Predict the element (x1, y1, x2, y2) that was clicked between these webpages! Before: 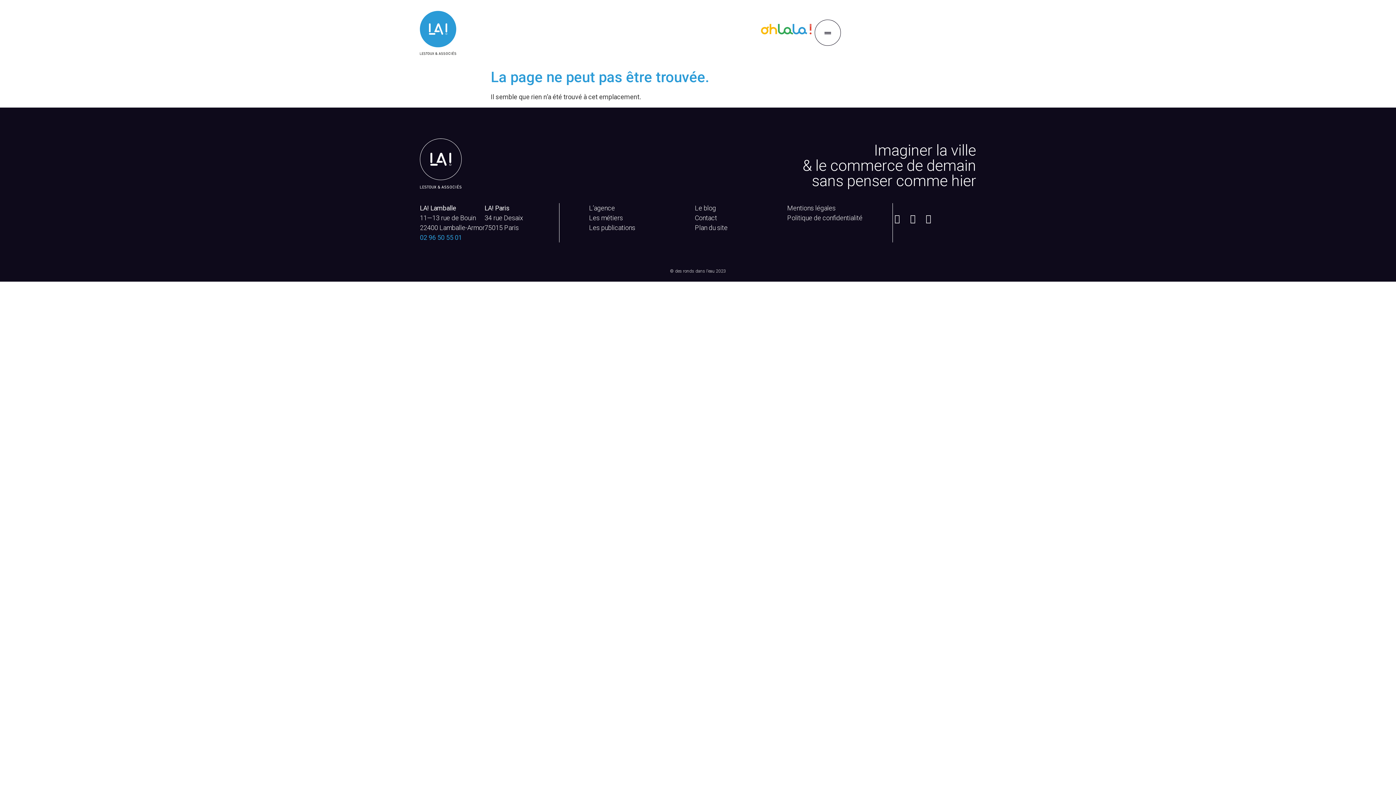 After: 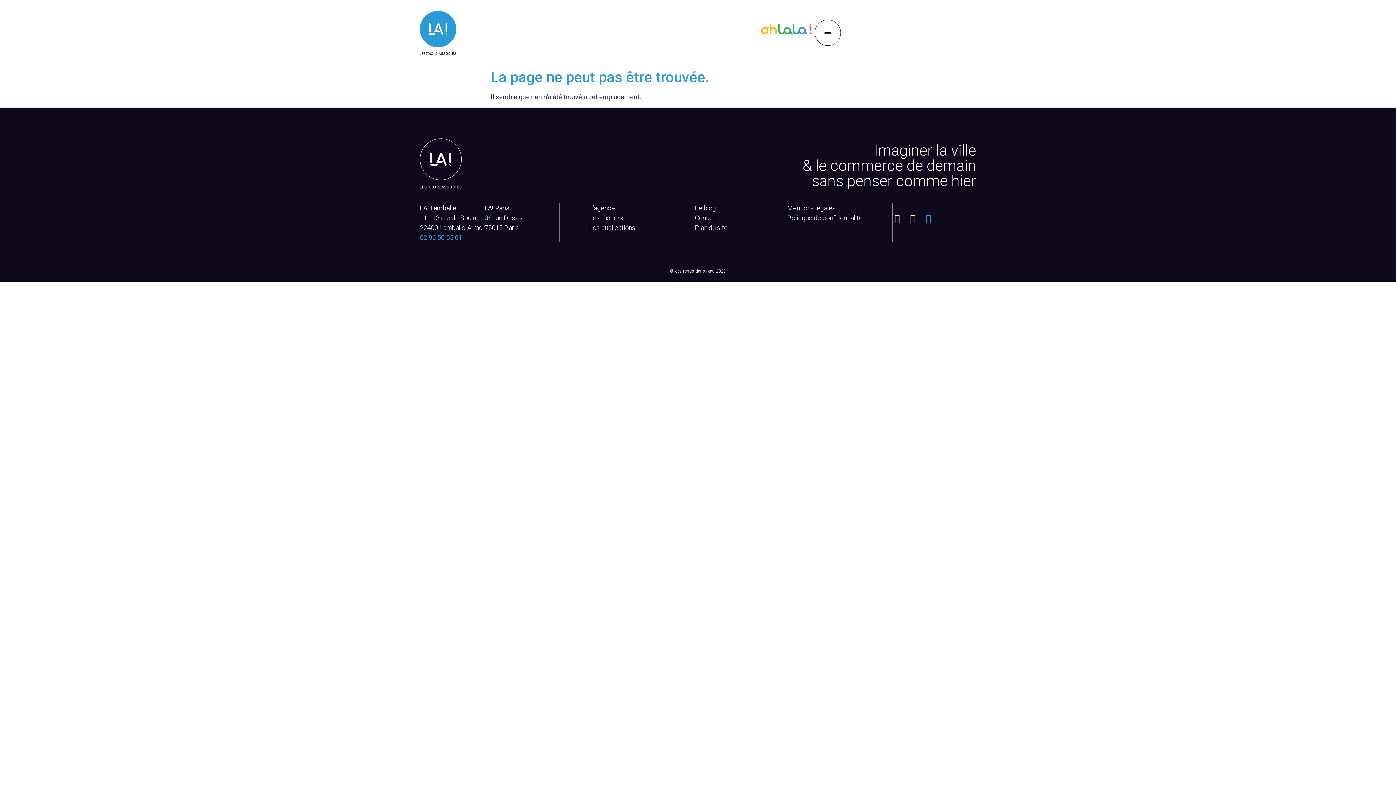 Action: label: Youtube bbox: (924, 214, 933, 223)